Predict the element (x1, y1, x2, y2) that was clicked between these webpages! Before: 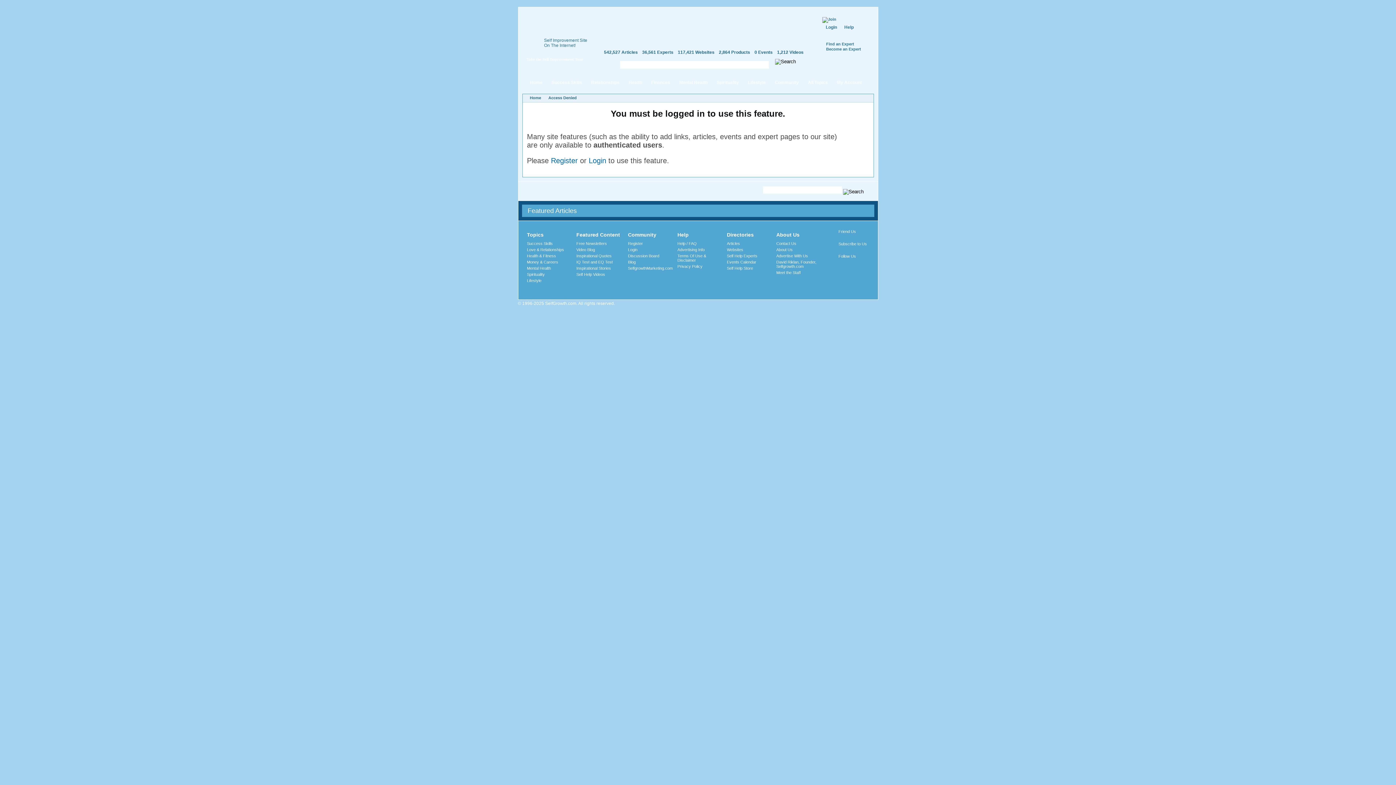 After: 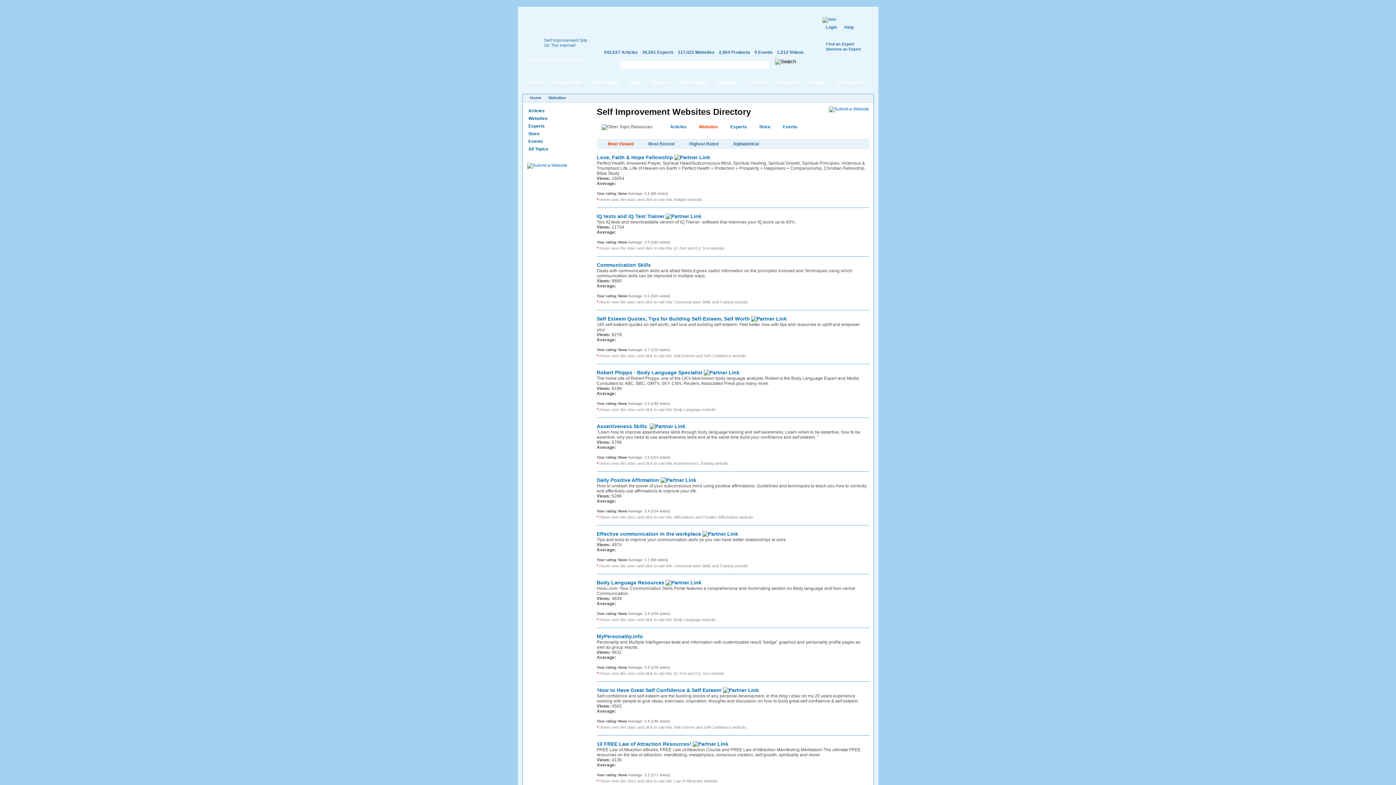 Action: bbox: (678, 49, 714, 54) label: 117,421 Websites